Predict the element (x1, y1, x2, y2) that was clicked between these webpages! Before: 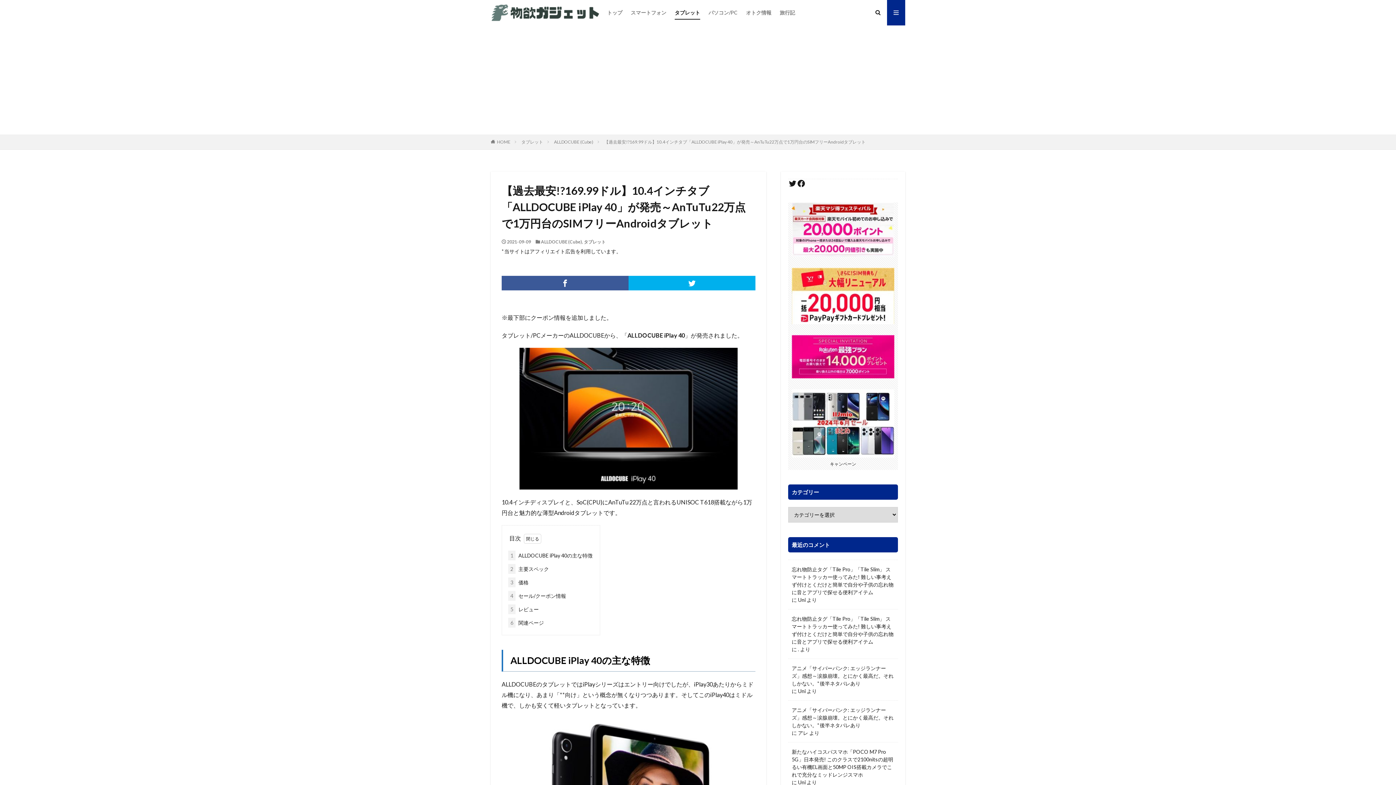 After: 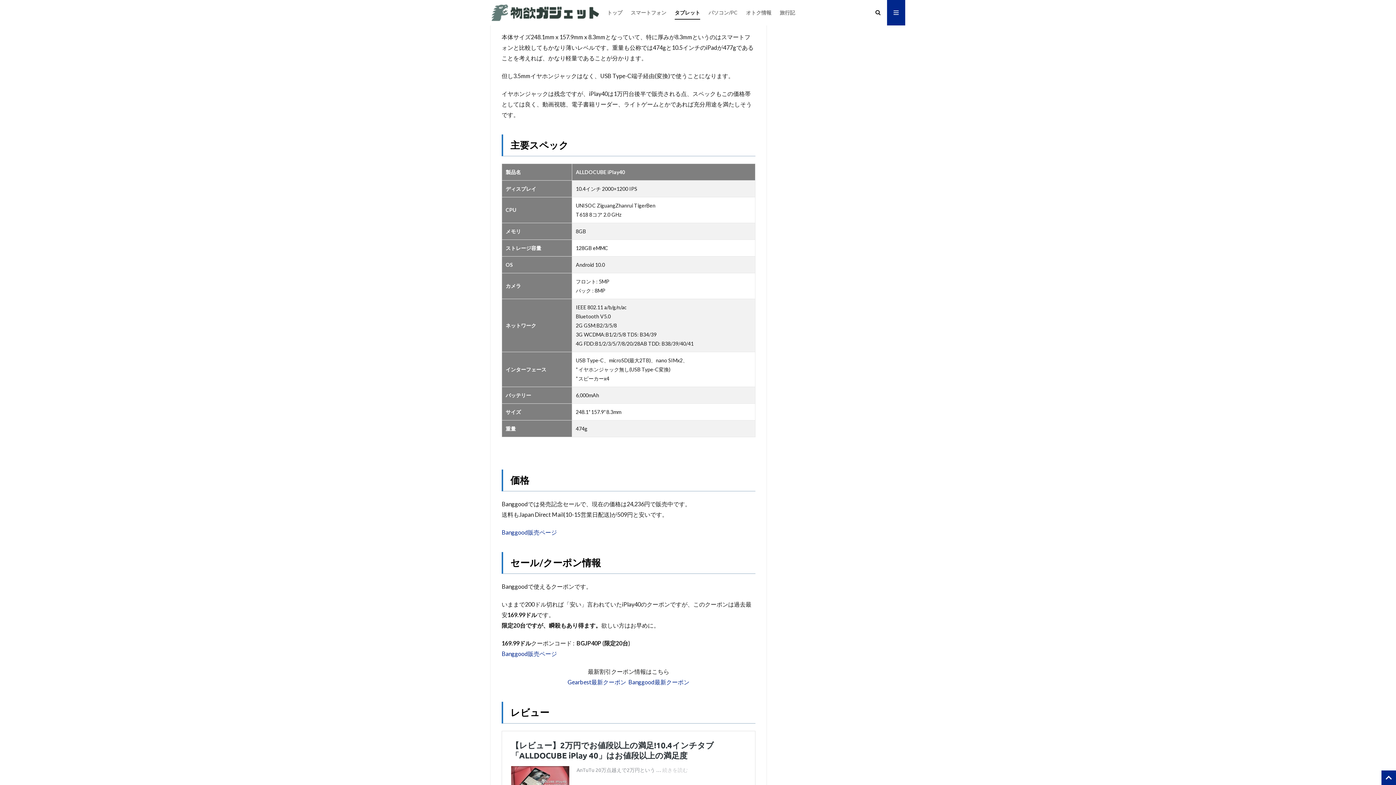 Action: label: 2 主要スペック bbox: (508, 564, 549, 574)